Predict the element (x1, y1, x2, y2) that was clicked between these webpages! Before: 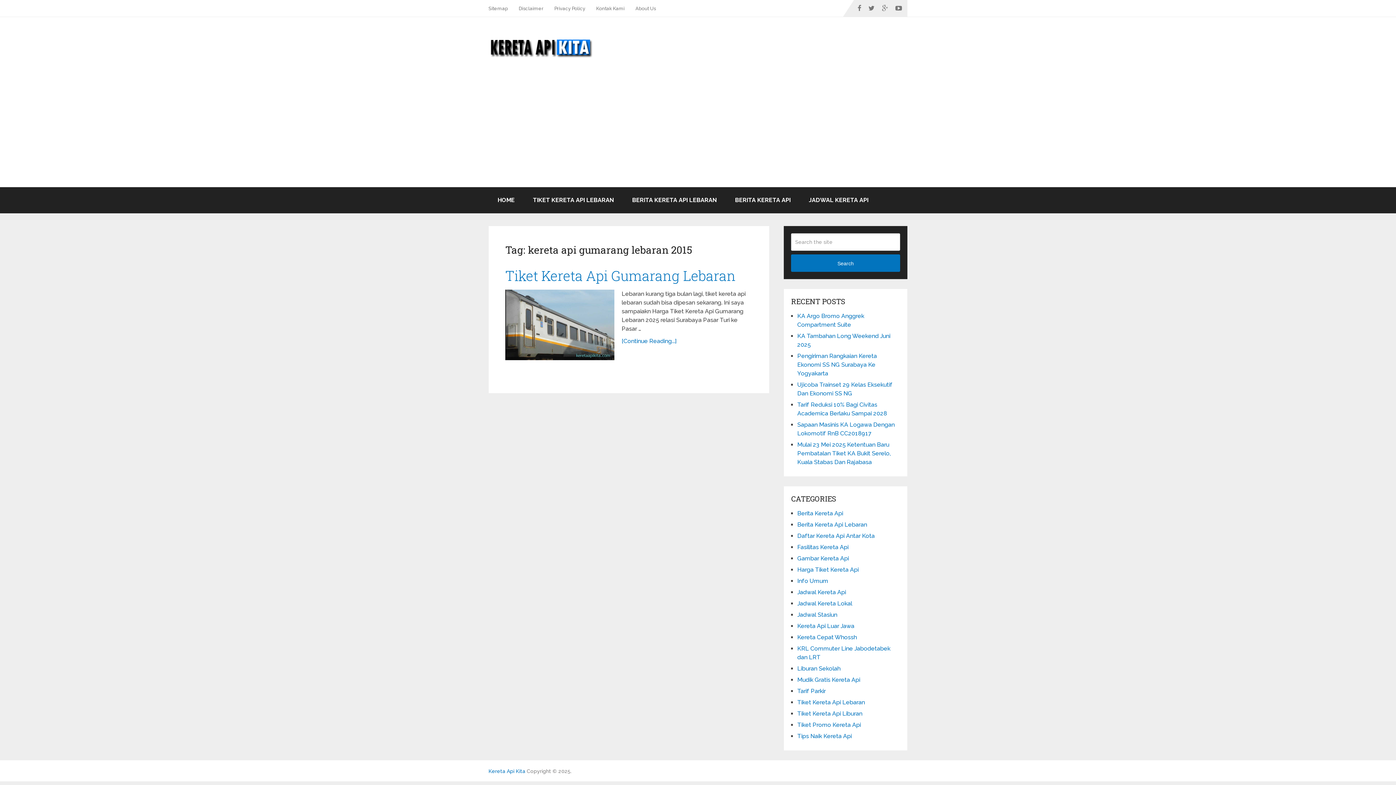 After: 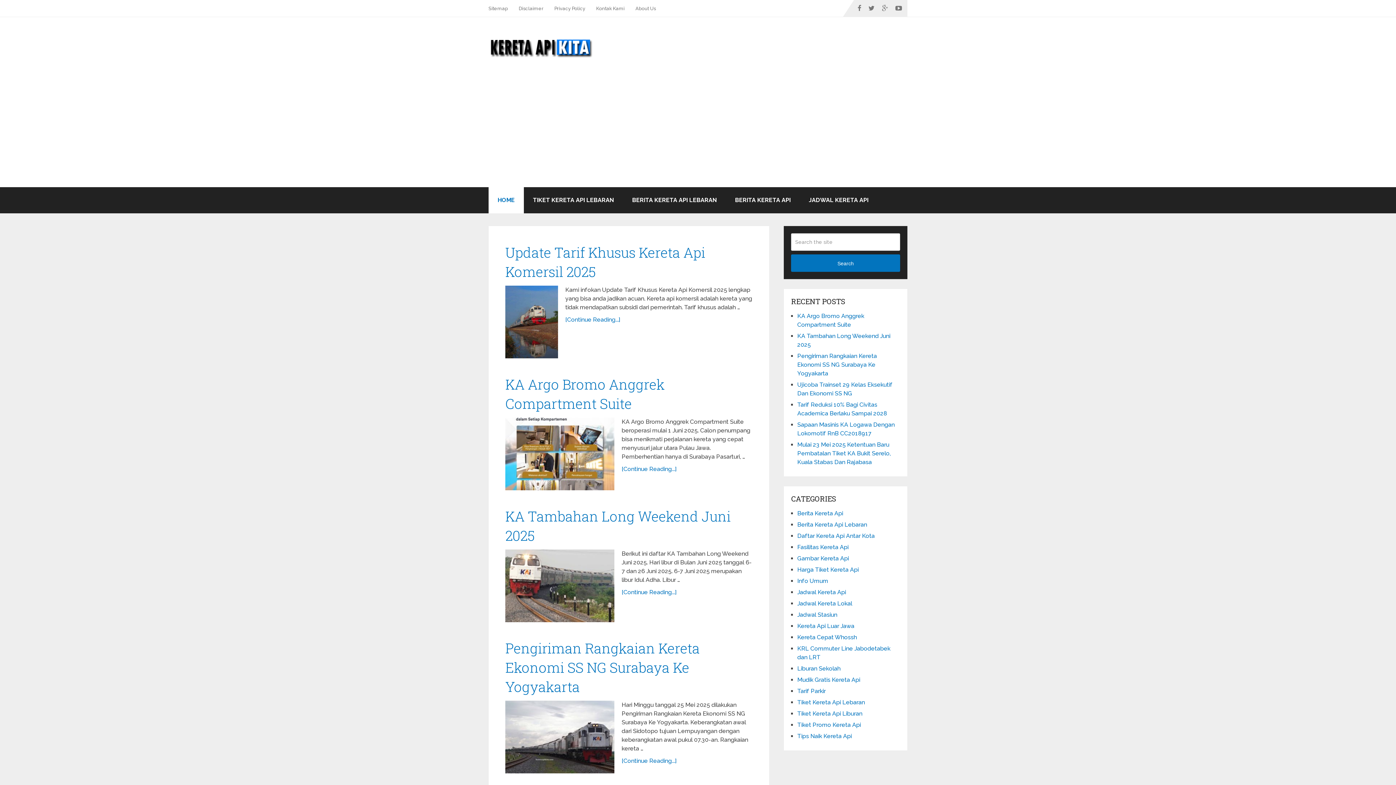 Action: bbox: (488, 768, 525, 774) label: Kereta Api Kita